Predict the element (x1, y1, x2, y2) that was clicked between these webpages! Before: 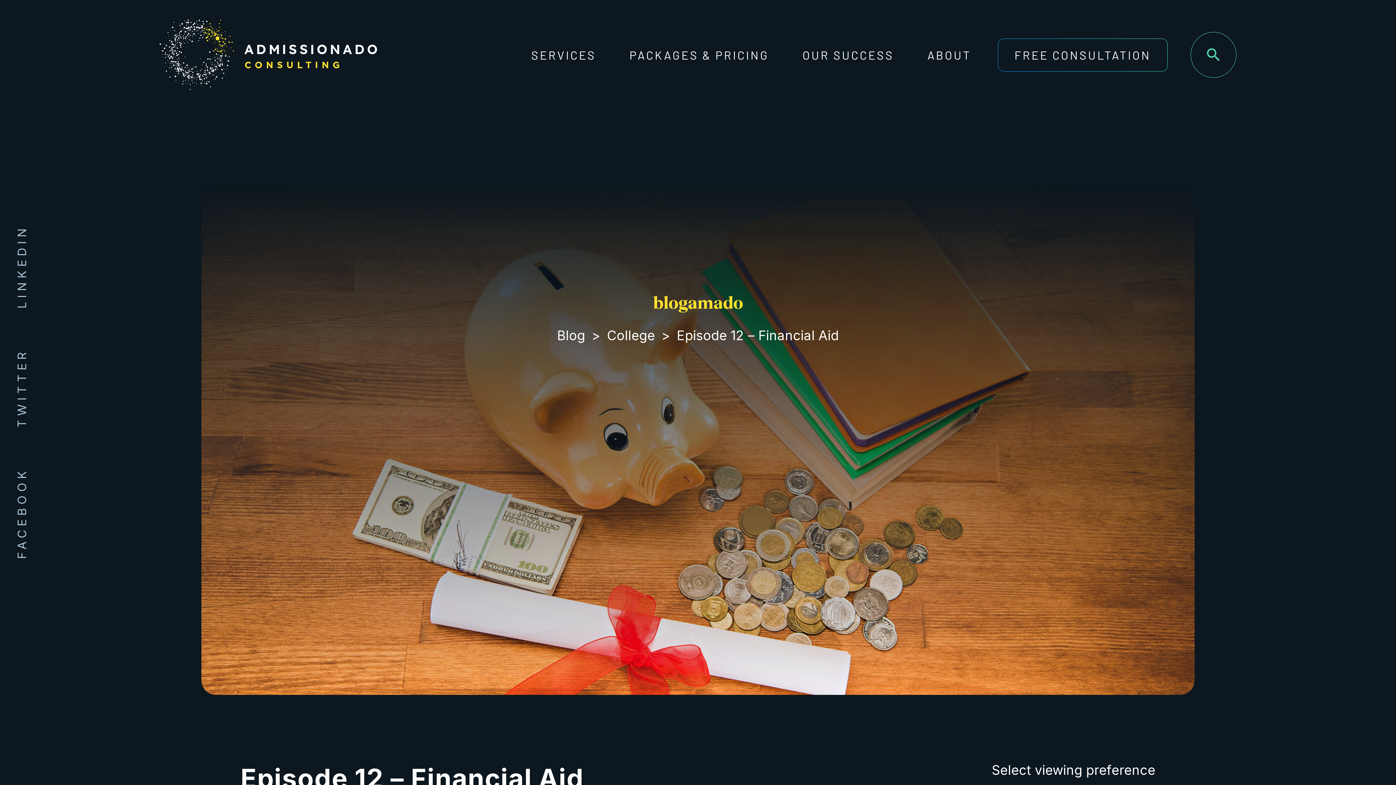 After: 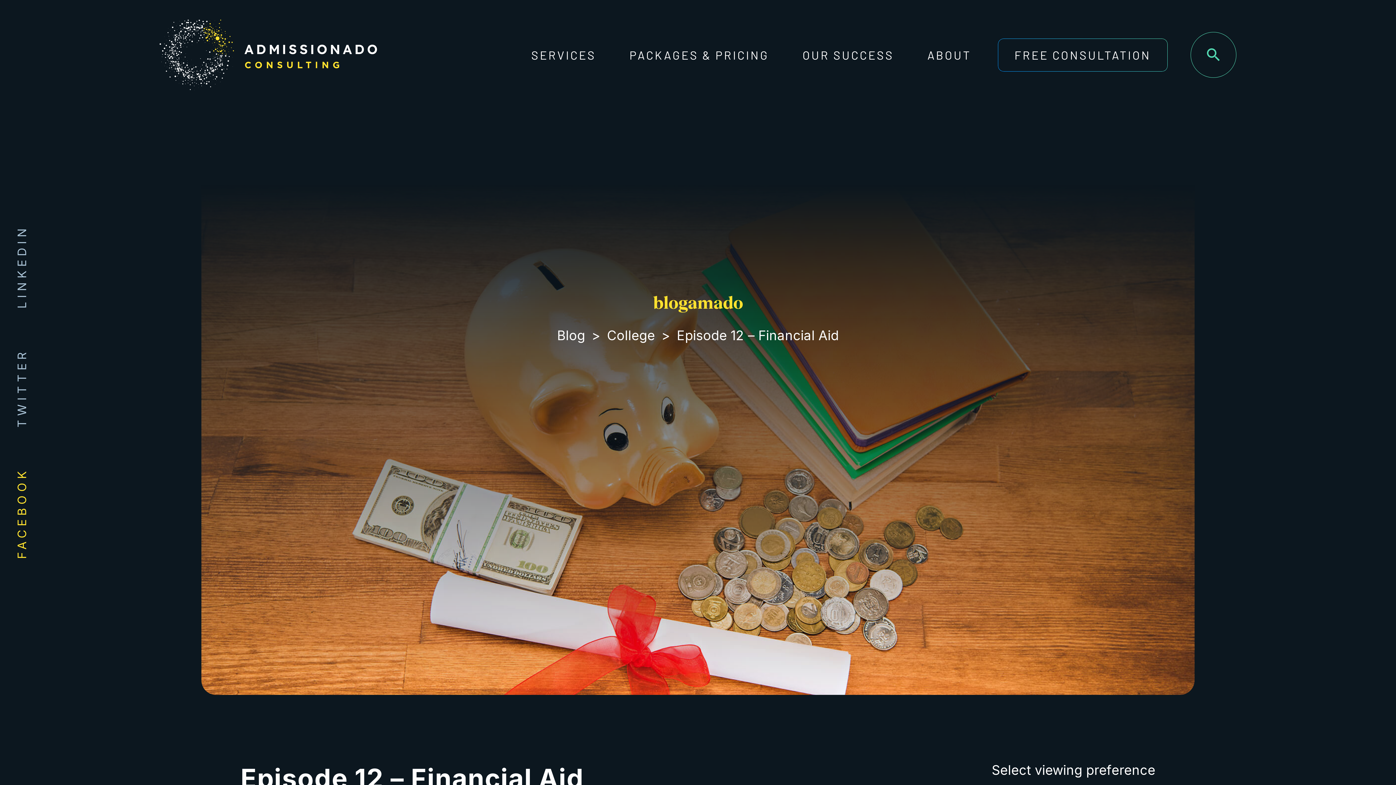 Action: label: FACEBOOK bbox: (13, 467, 31, 559)